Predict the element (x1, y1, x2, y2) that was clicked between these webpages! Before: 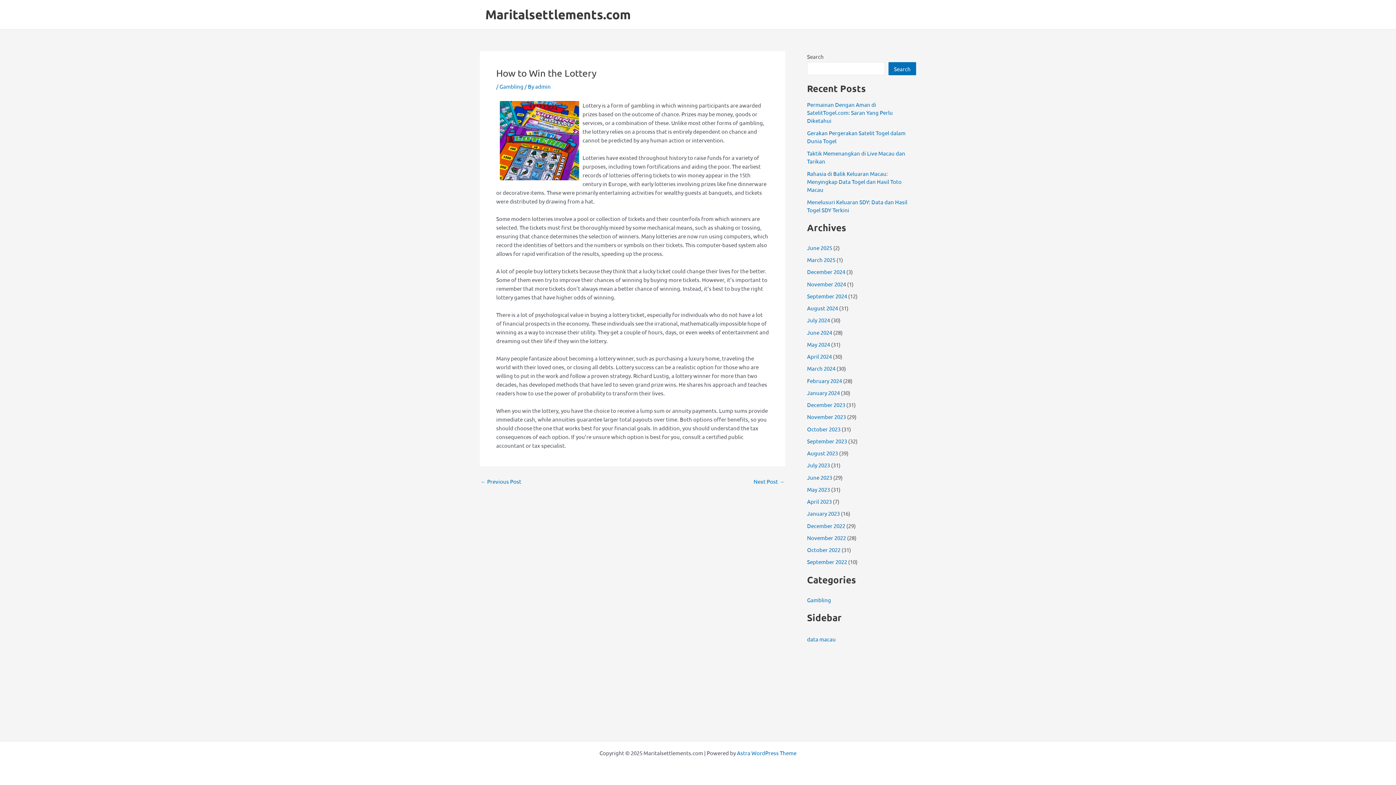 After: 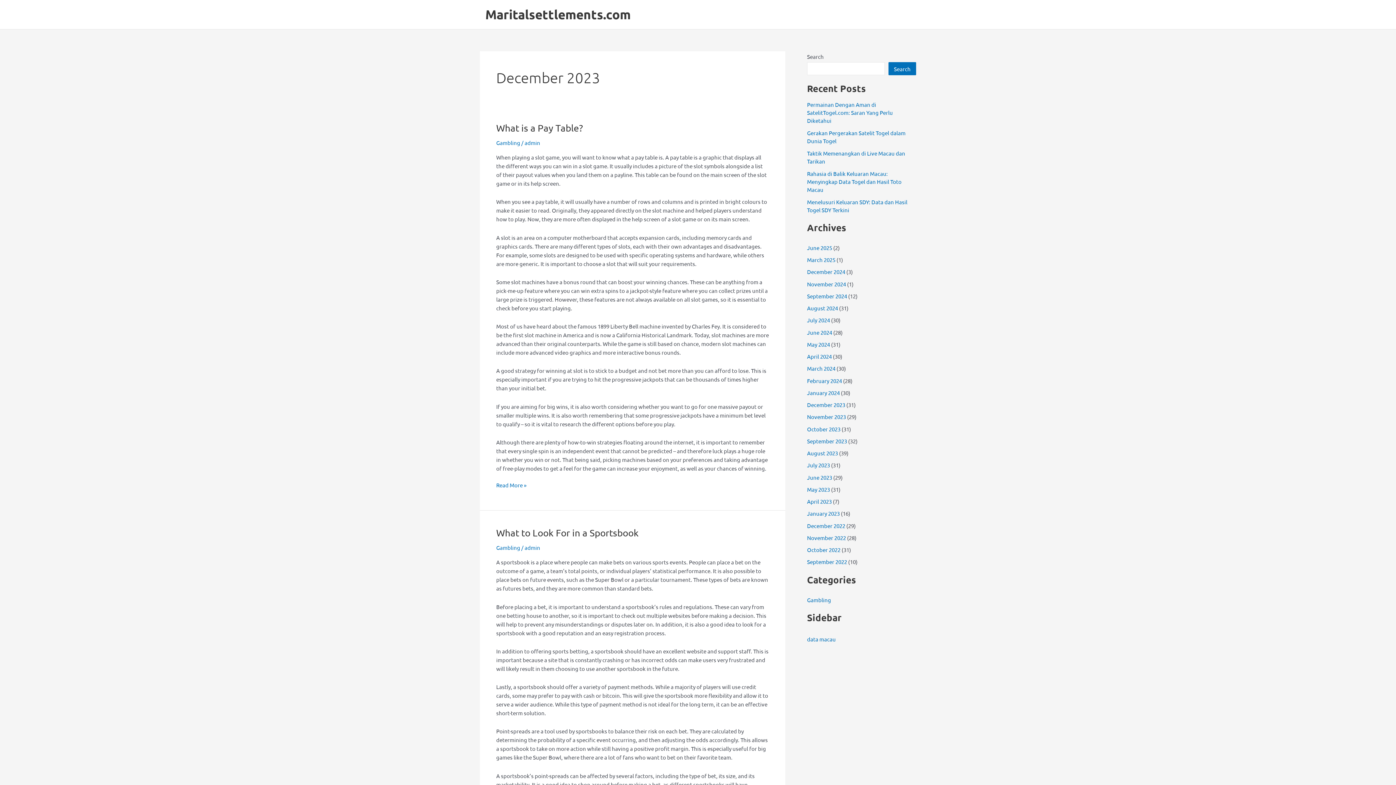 Action: label: December 2023 bbox: (807, 401, 845, 408)